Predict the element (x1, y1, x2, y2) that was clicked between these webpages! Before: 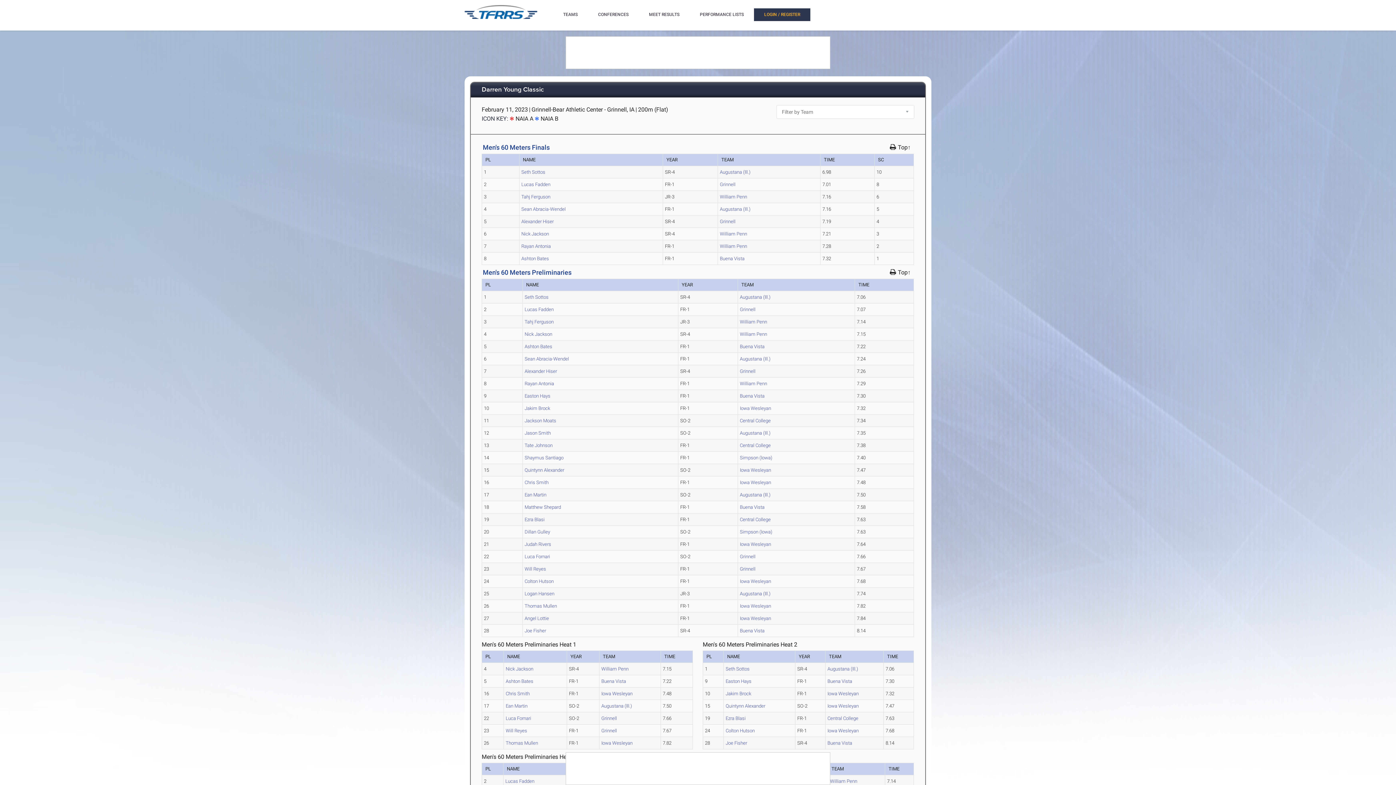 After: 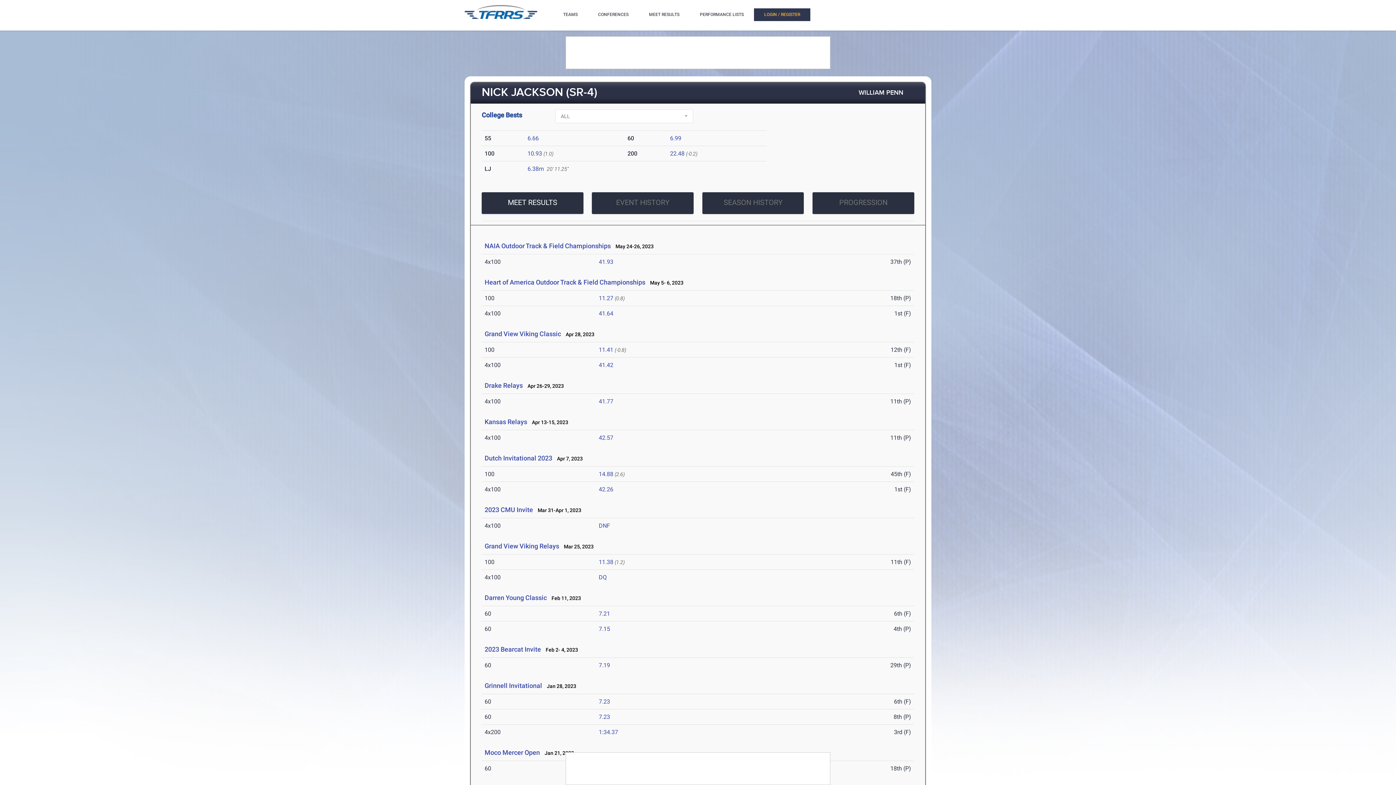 Action: label: Nick Jackson bbox: (524, 331, 552, 337)